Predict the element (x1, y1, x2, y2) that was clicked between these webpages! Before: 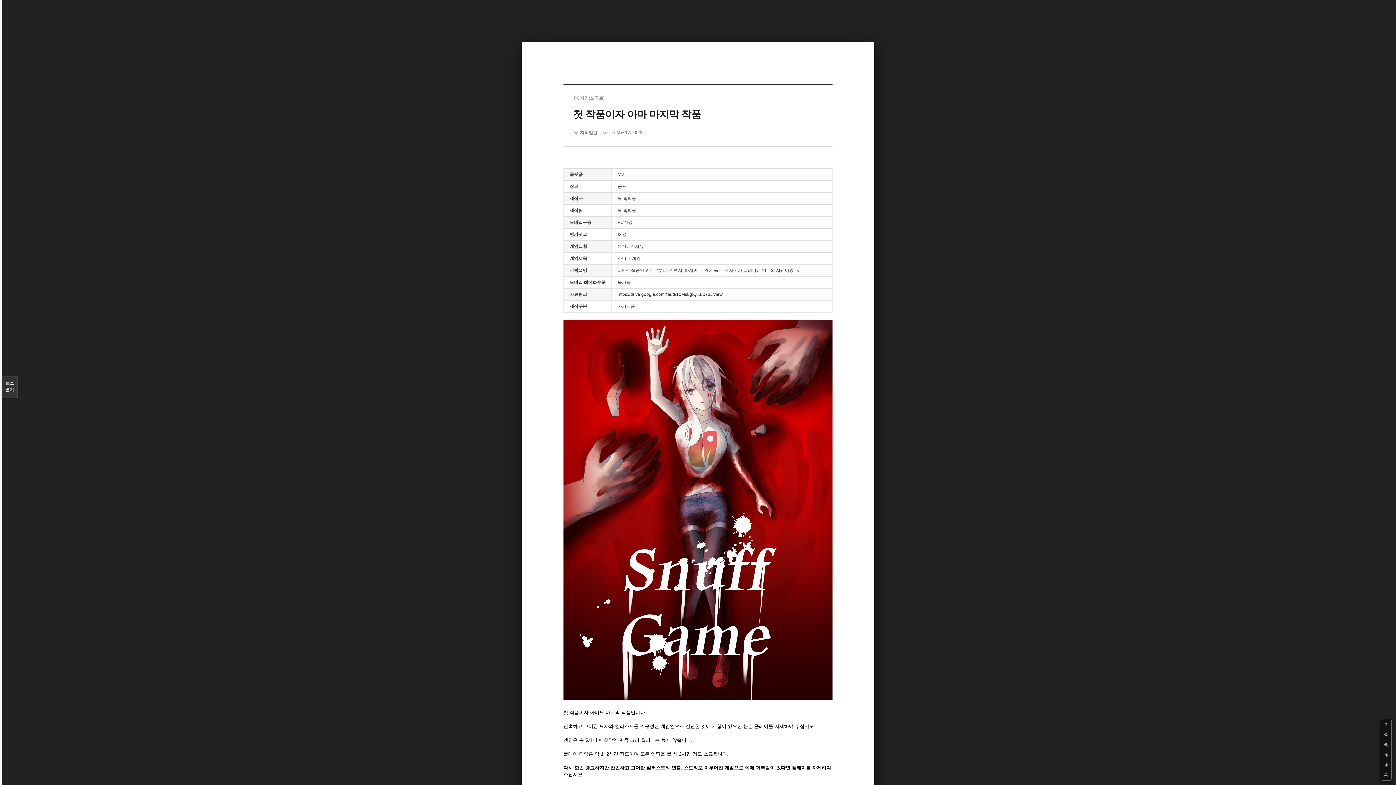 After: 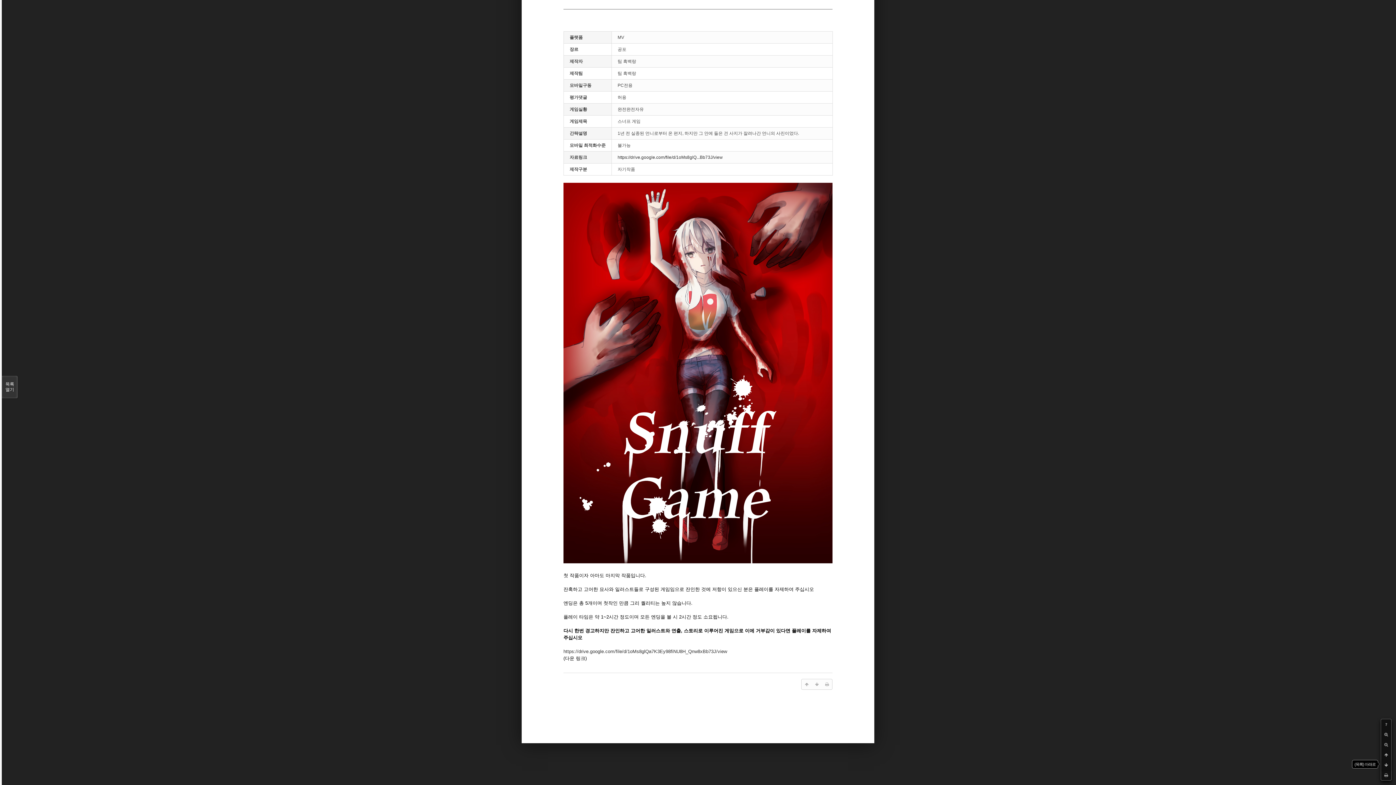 Action: bbox: (1381, 760, 1391, 770)